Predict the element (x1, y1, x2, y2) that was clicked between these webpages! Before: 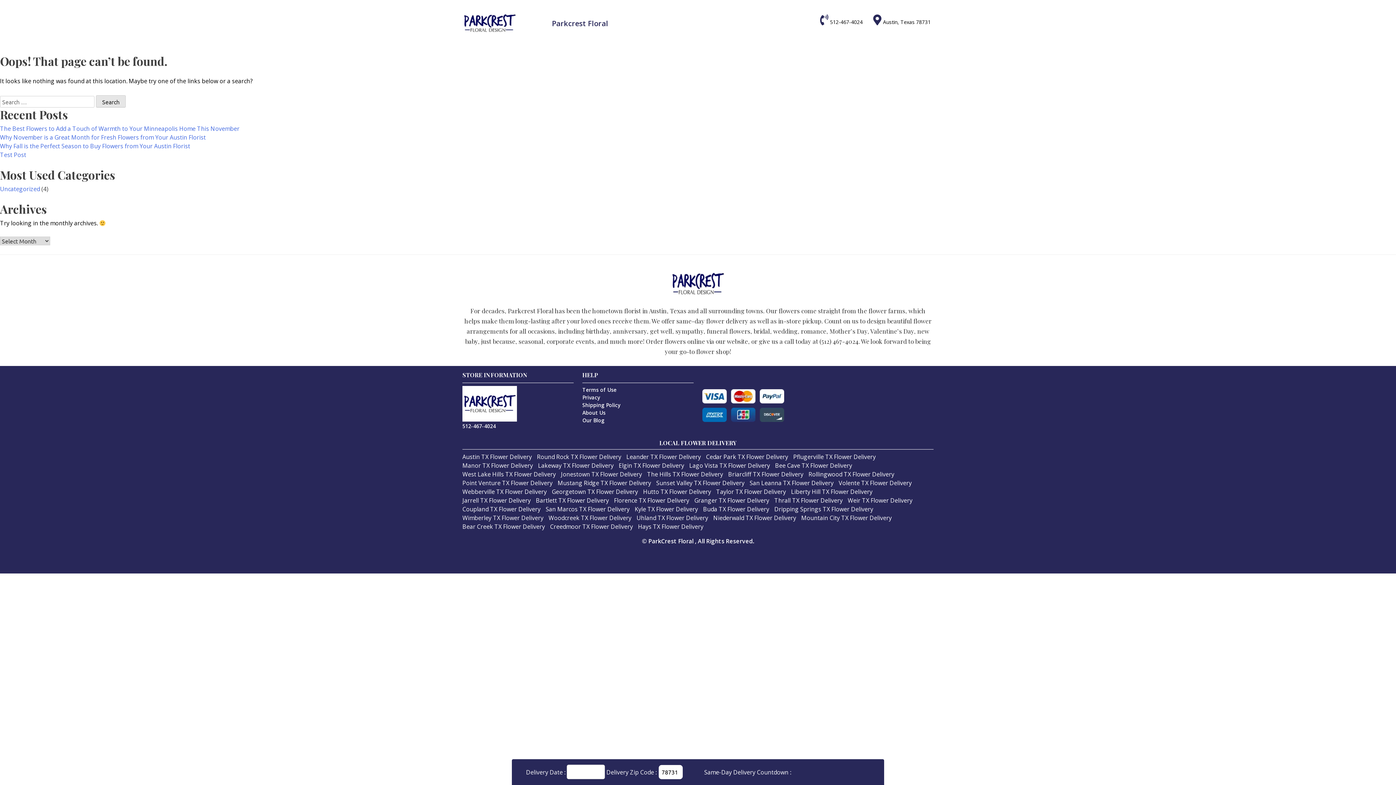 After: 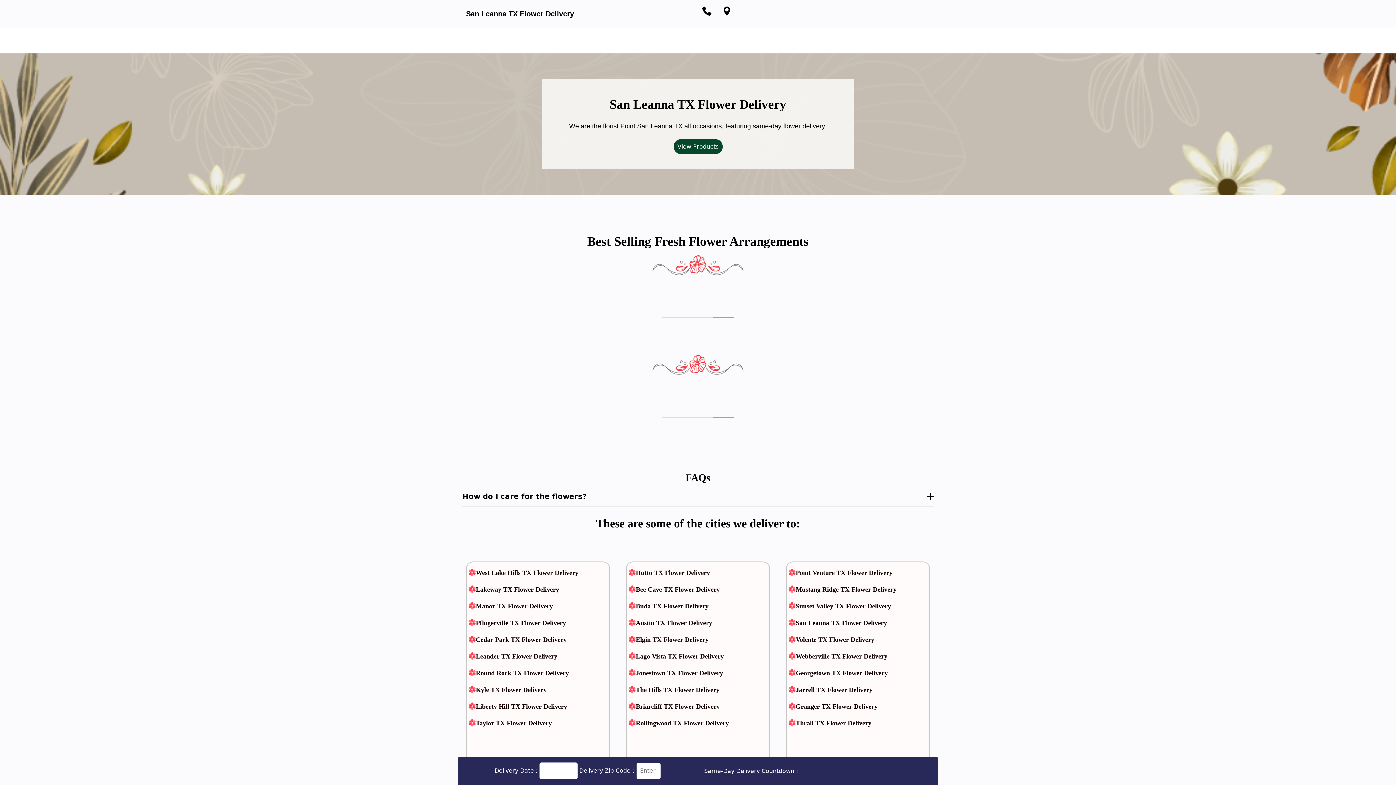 Action: bbox: (749, 417, 833, 425) label: San Leanna TX Flower Delivery